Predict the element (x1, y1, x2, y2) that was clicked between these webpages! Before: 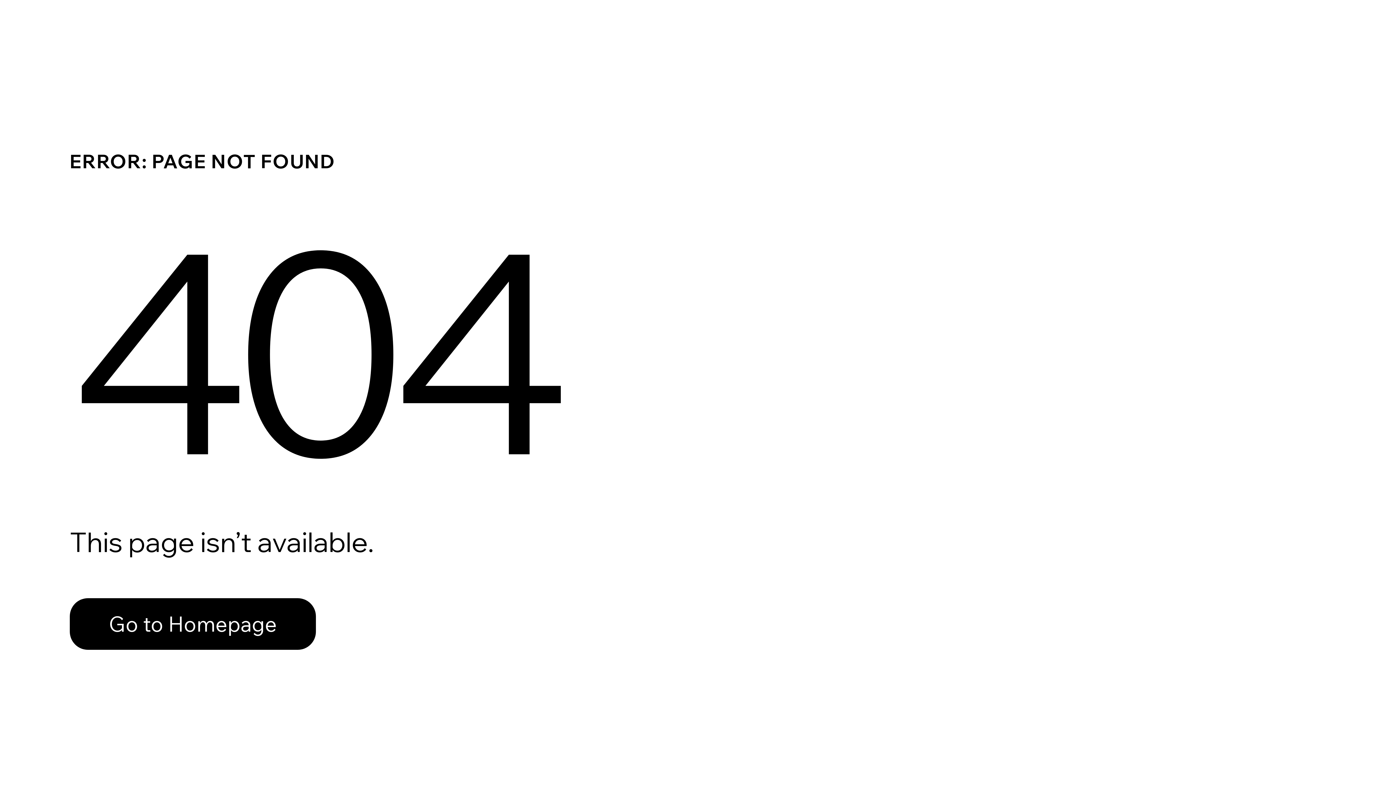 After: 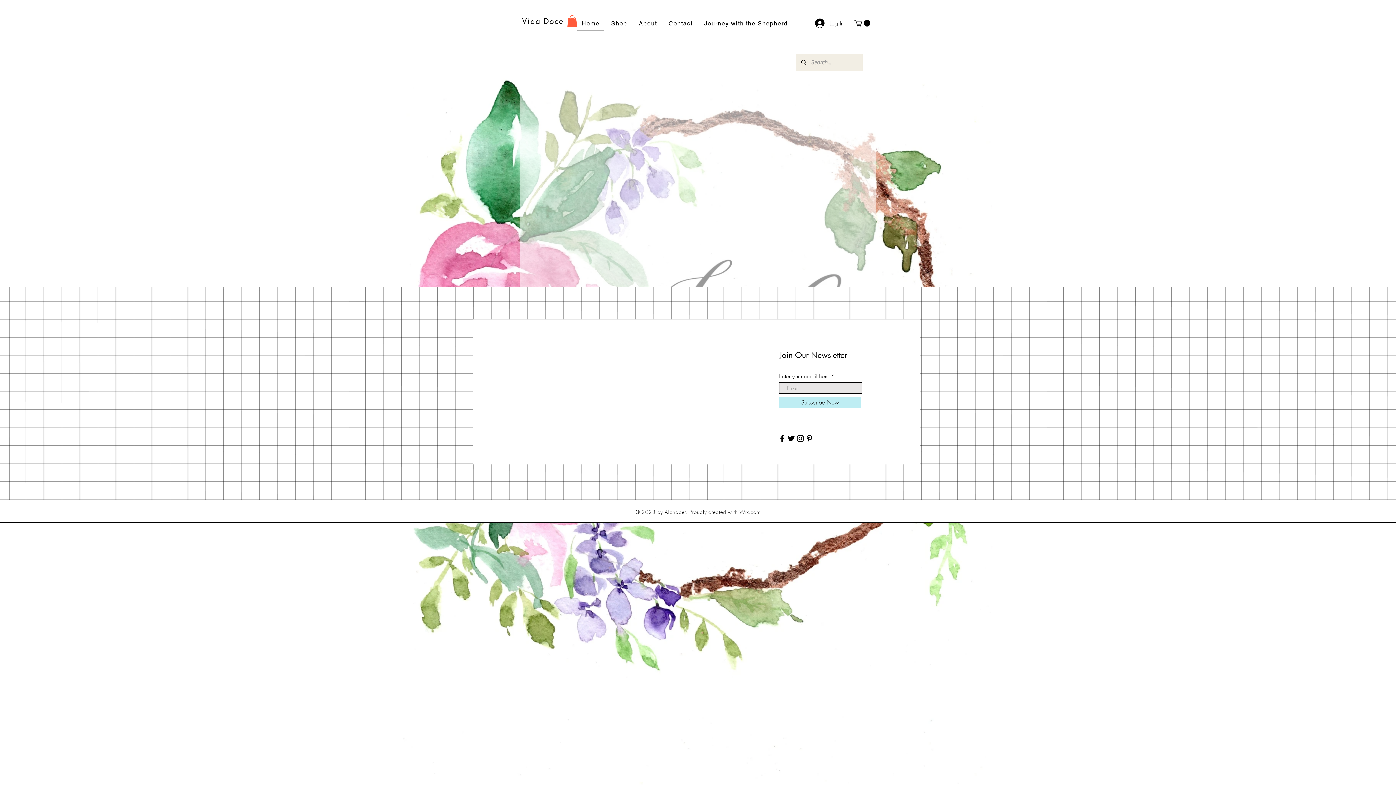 Action: bbox: (69, 582, 768, 659) label: Go to Homepage